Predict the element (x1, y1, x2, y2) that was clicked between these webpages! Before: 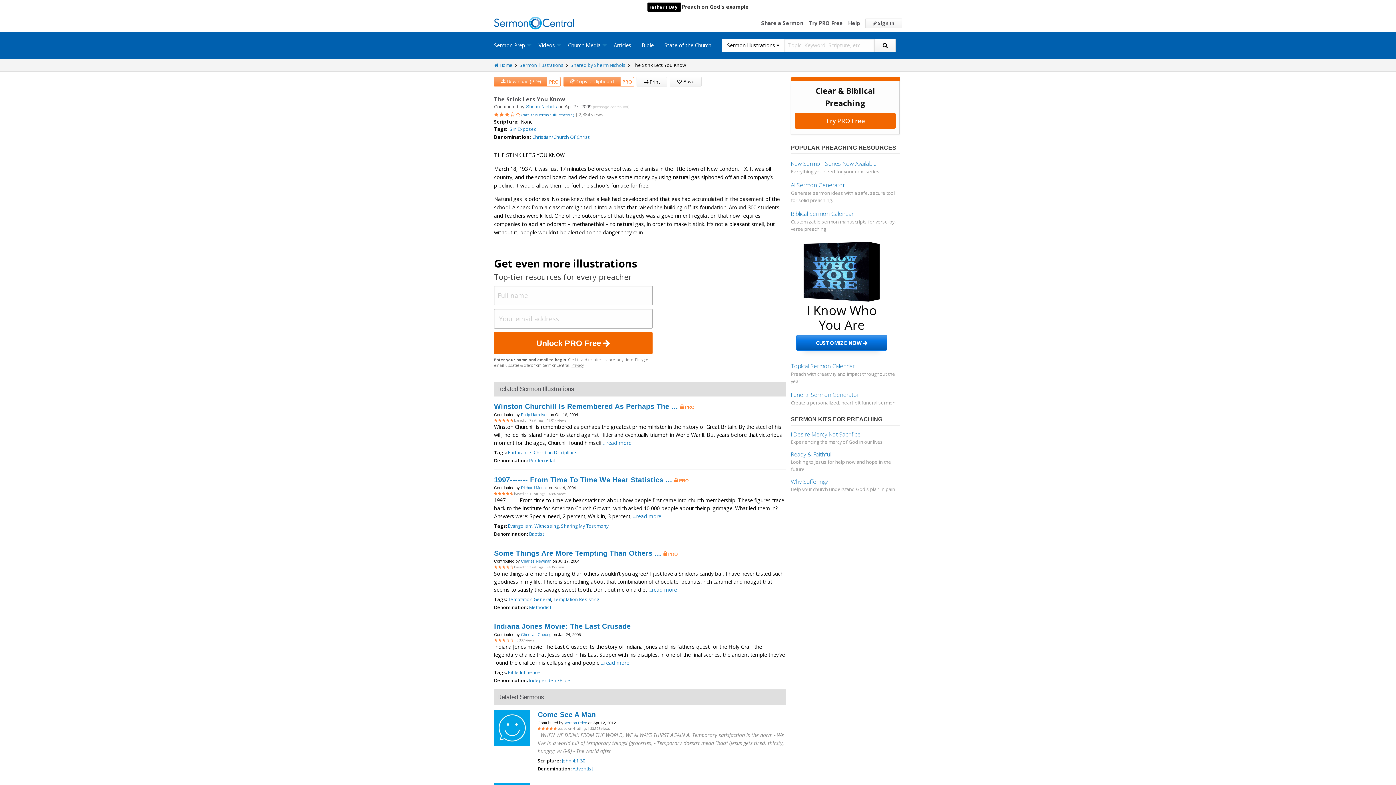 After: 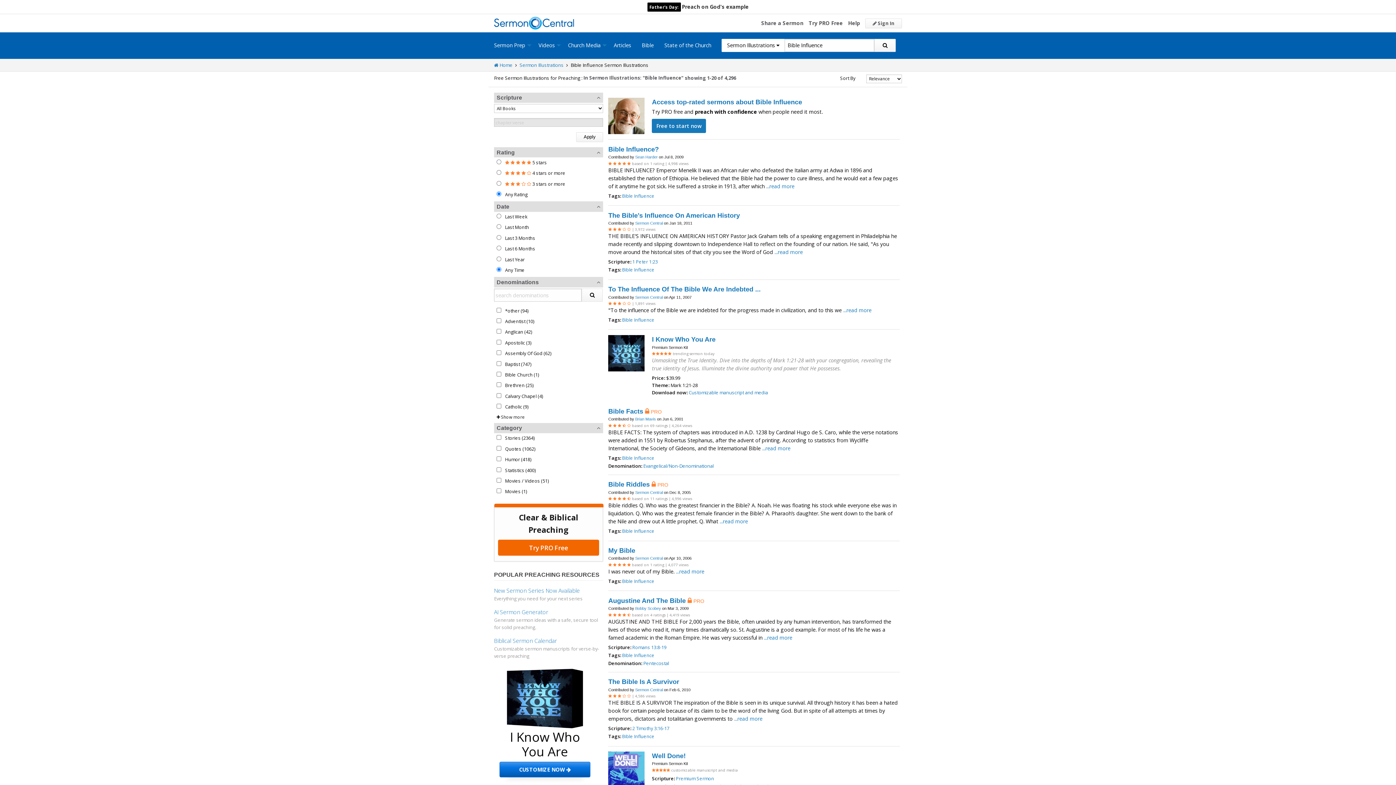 Action: bbox: (508, 669, 540, 676) label: Bible Influence